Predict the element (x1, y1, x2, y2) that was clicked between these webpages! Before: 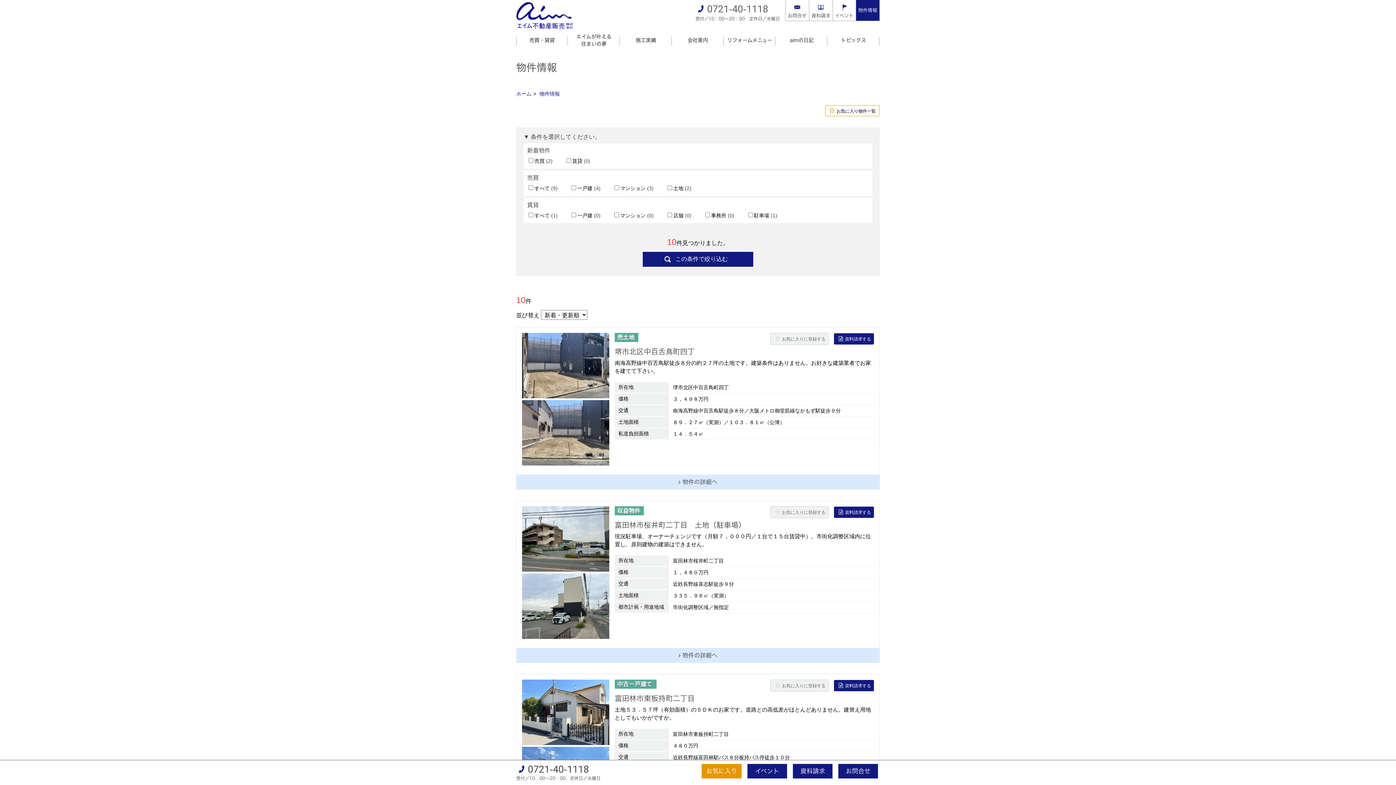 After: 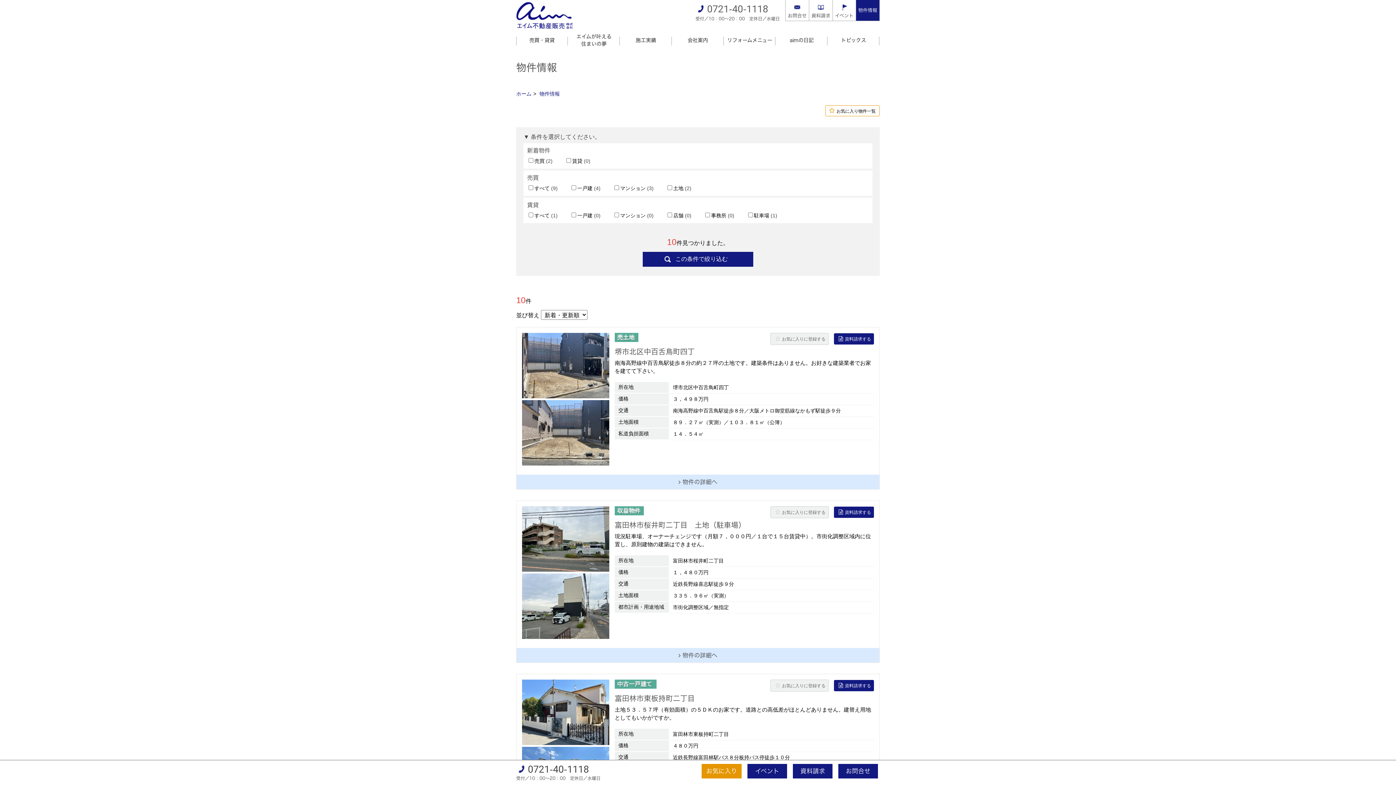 Action: label: 物件情報 bbox: (539, 90, 560, 96)